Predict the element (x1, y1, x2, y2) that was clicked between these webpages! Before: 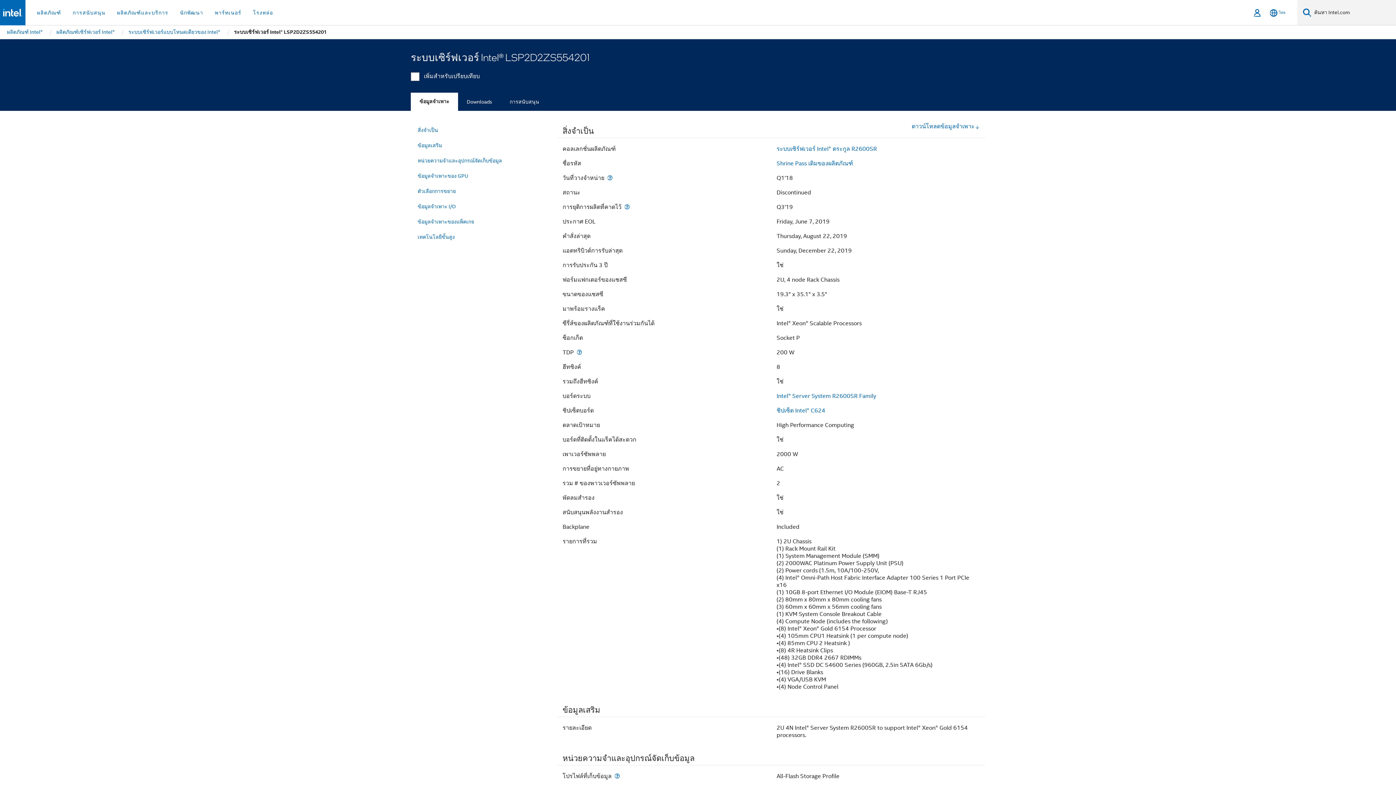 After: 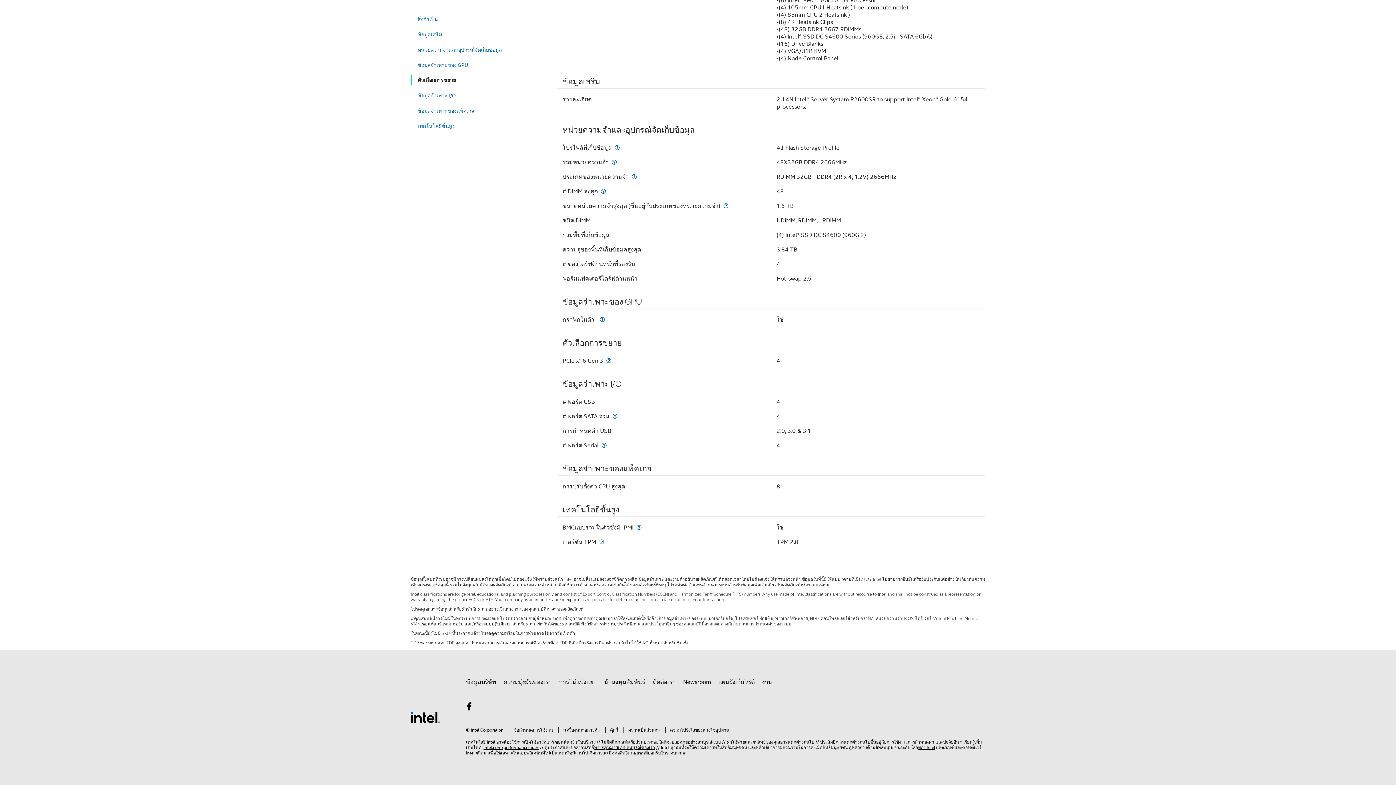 Action: bbox: (417, 185, 543, 197) label: ตัวเลือกการขยาย